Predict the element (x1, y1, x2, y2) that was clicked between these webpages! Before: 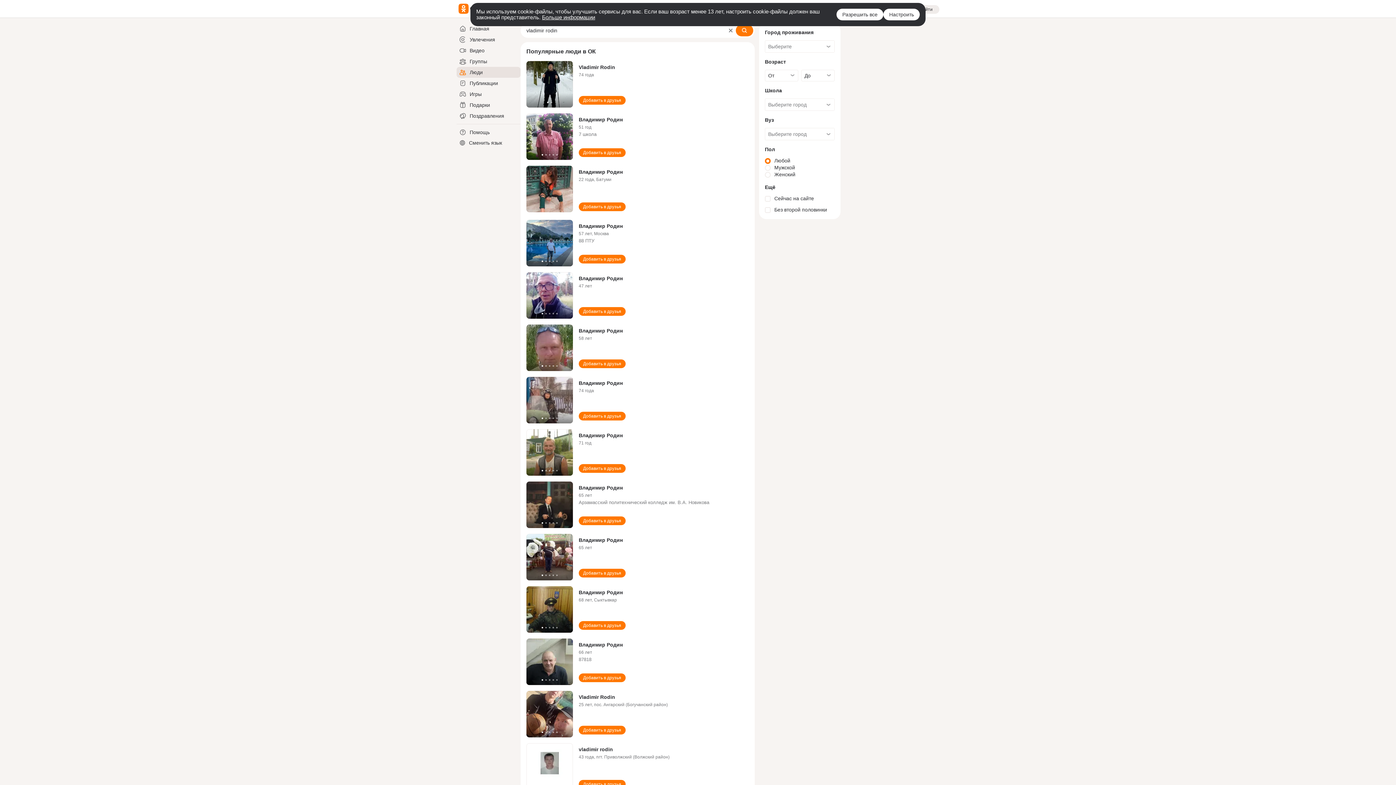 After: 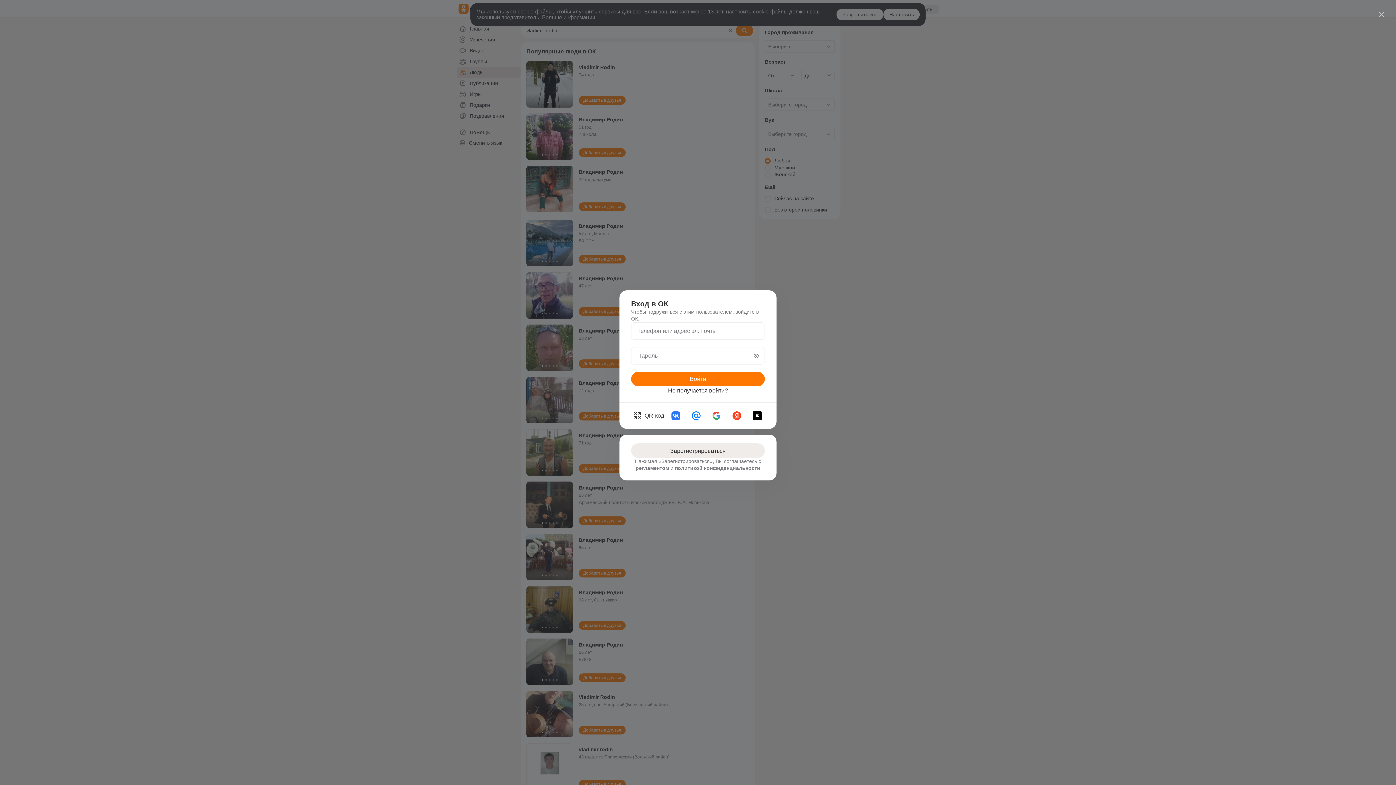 Action: bbox: (578, 569, 625, 577) label: Добавить в друзья